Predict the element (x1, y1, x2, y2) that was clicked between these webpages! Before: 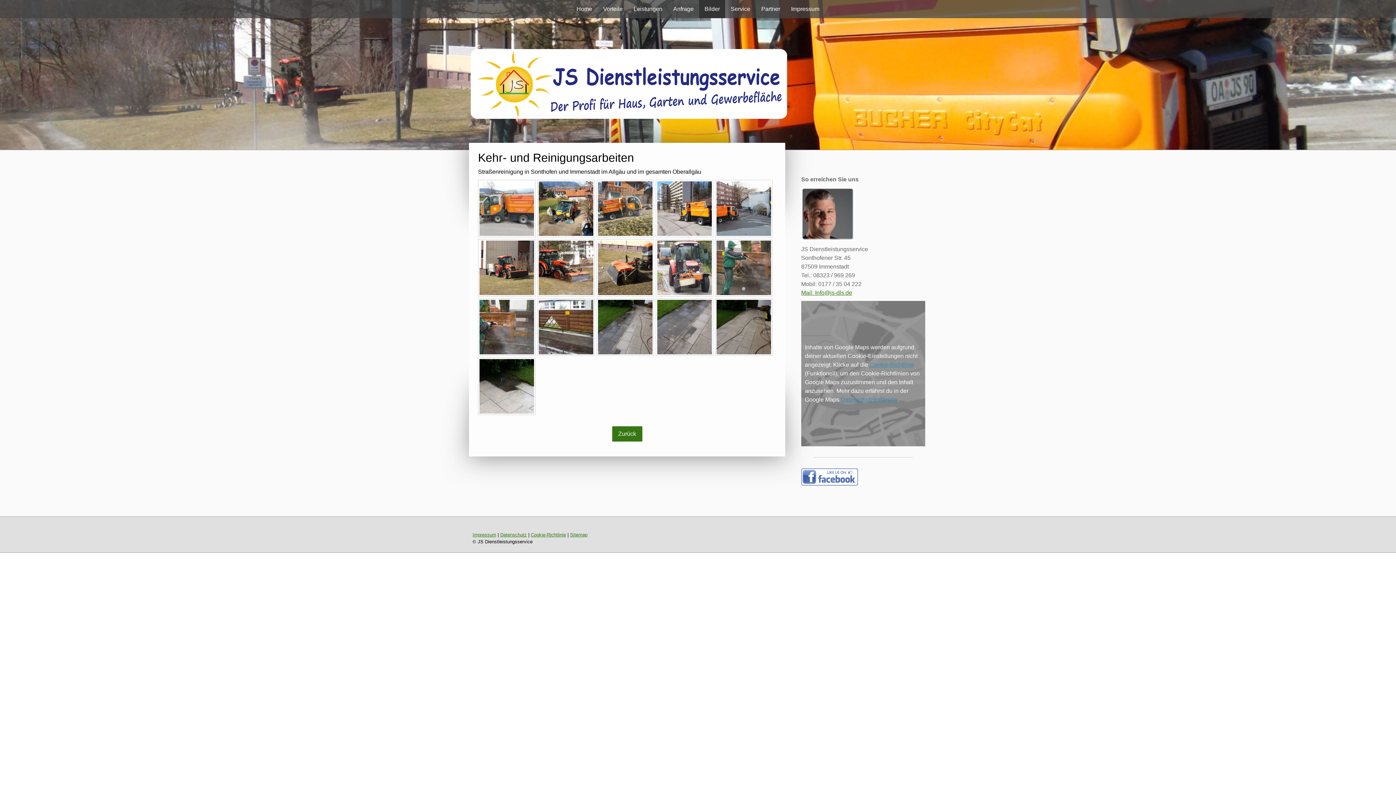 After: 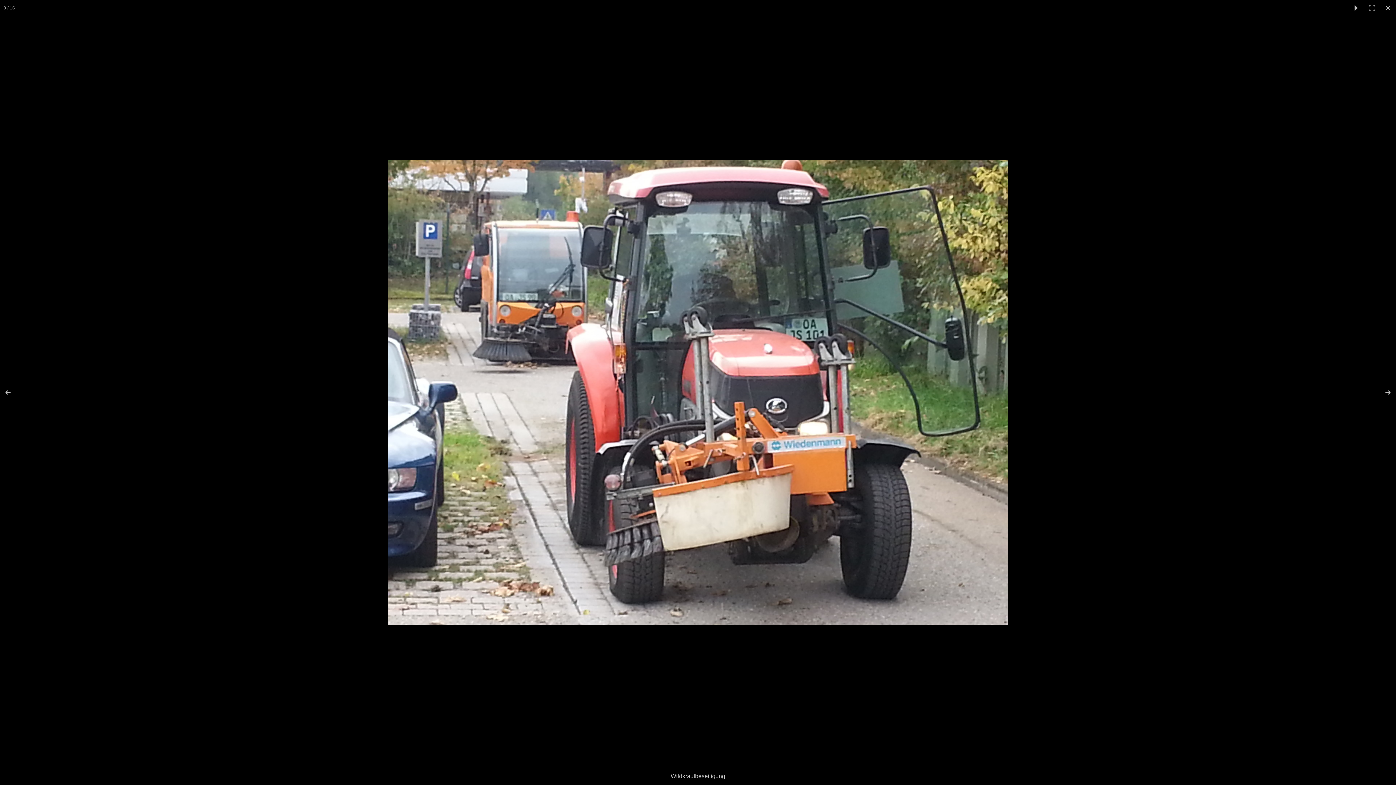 Action: bbox: (656, 239, 713, 296)